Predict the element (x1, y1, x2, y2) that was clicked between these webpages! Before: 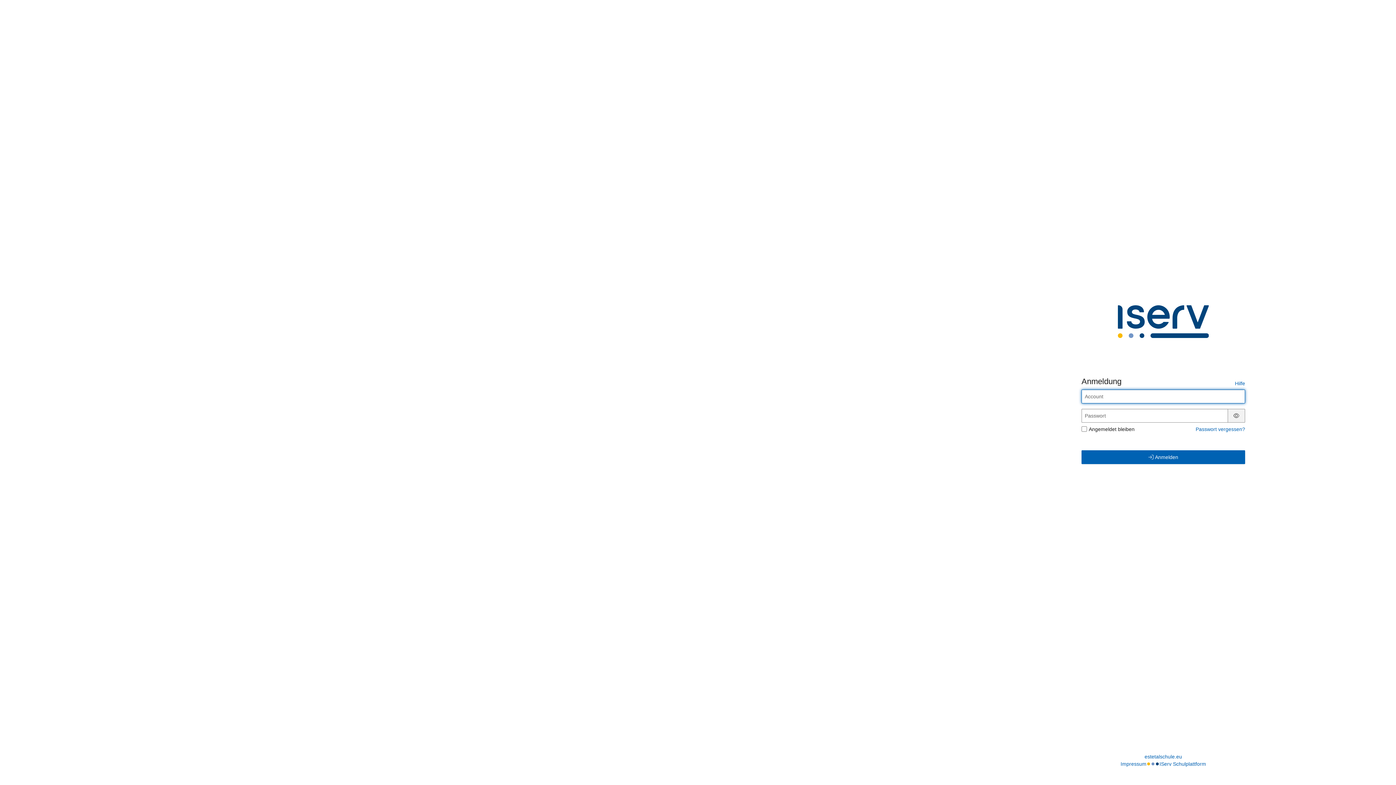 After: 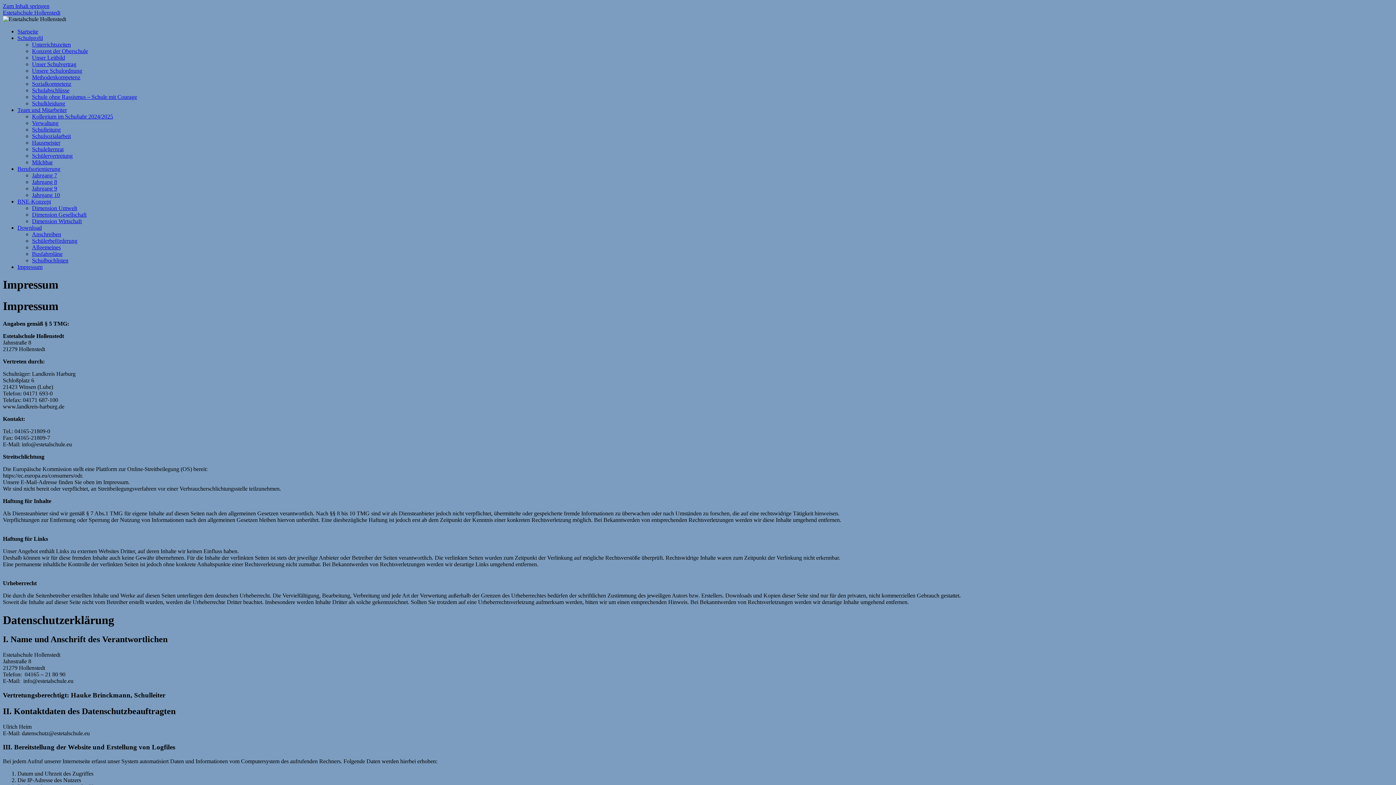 Action: label: Impressum bbox: (1120, 760, 1146, 768)